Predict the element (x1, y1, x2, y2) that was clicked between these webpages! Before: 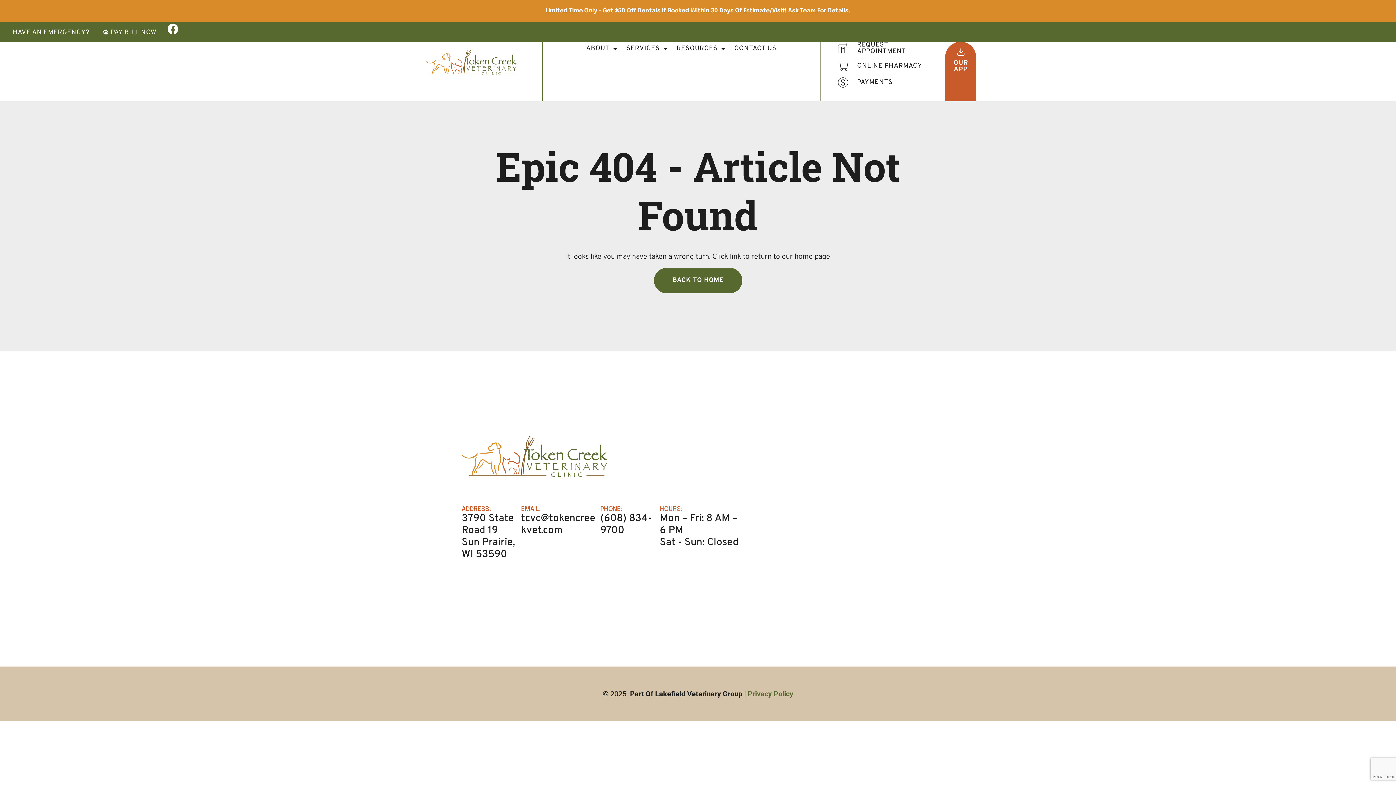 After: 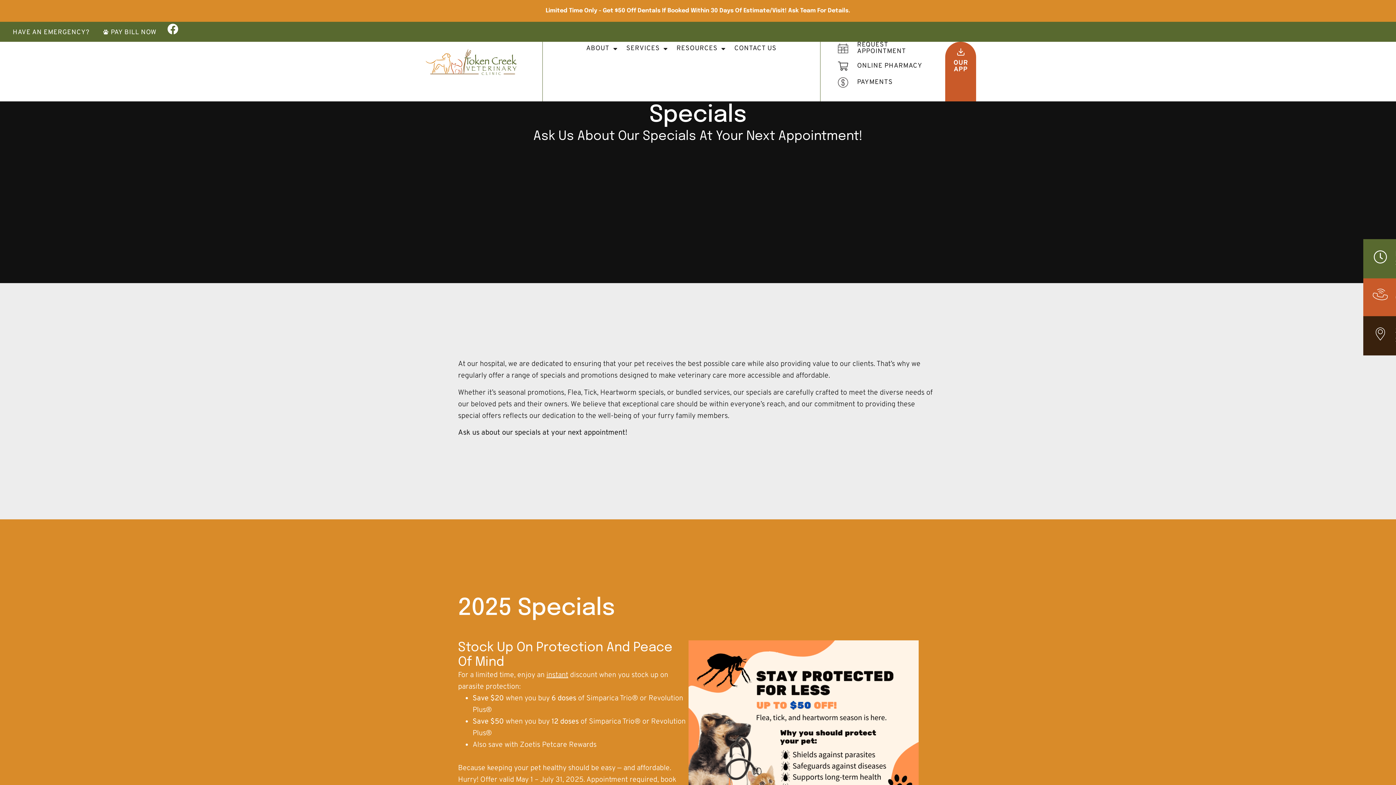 Action: label: Limited Time Only - Get $50 Off Dentals If Booked Within 30 Days Of Estimate/Visit! Ask Team For Details. bbox: (545, 7, 850, 13)